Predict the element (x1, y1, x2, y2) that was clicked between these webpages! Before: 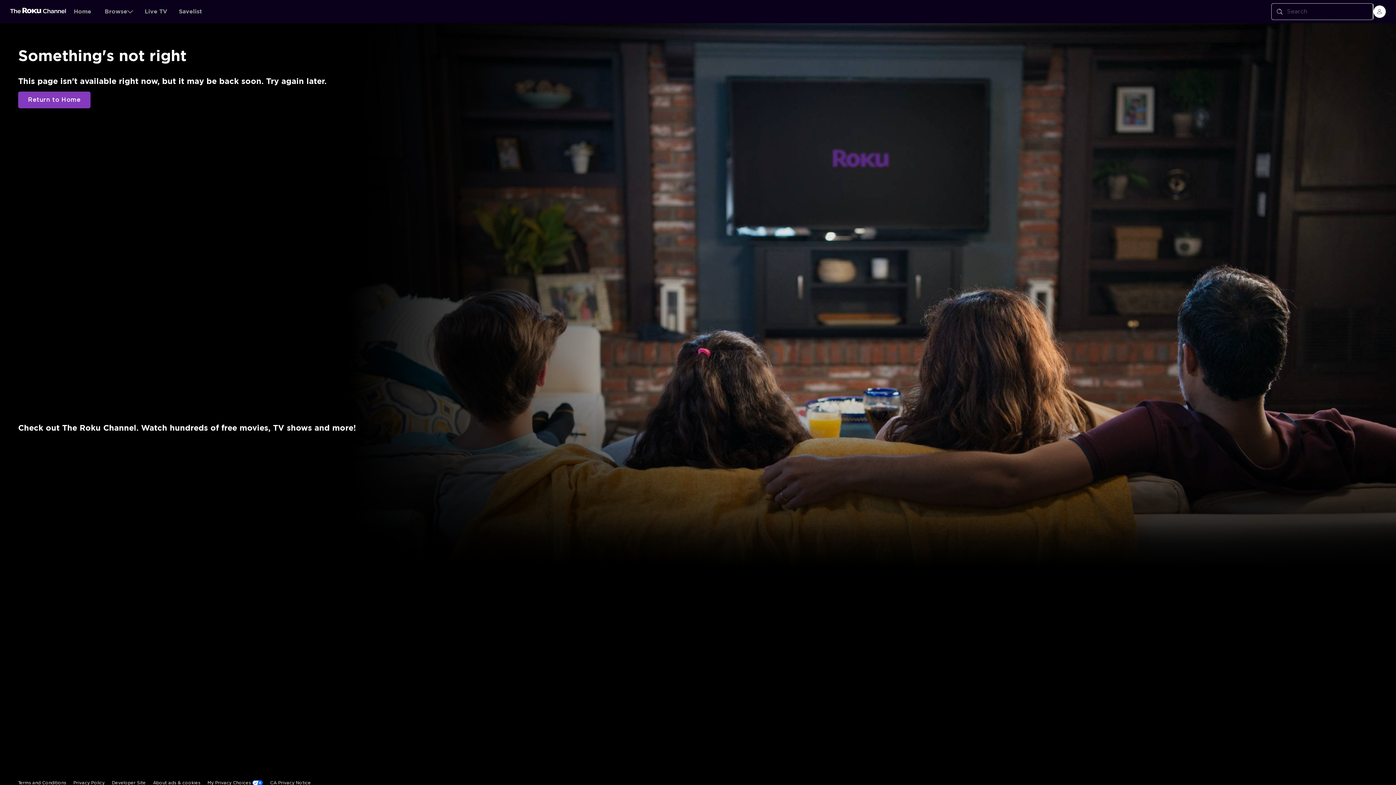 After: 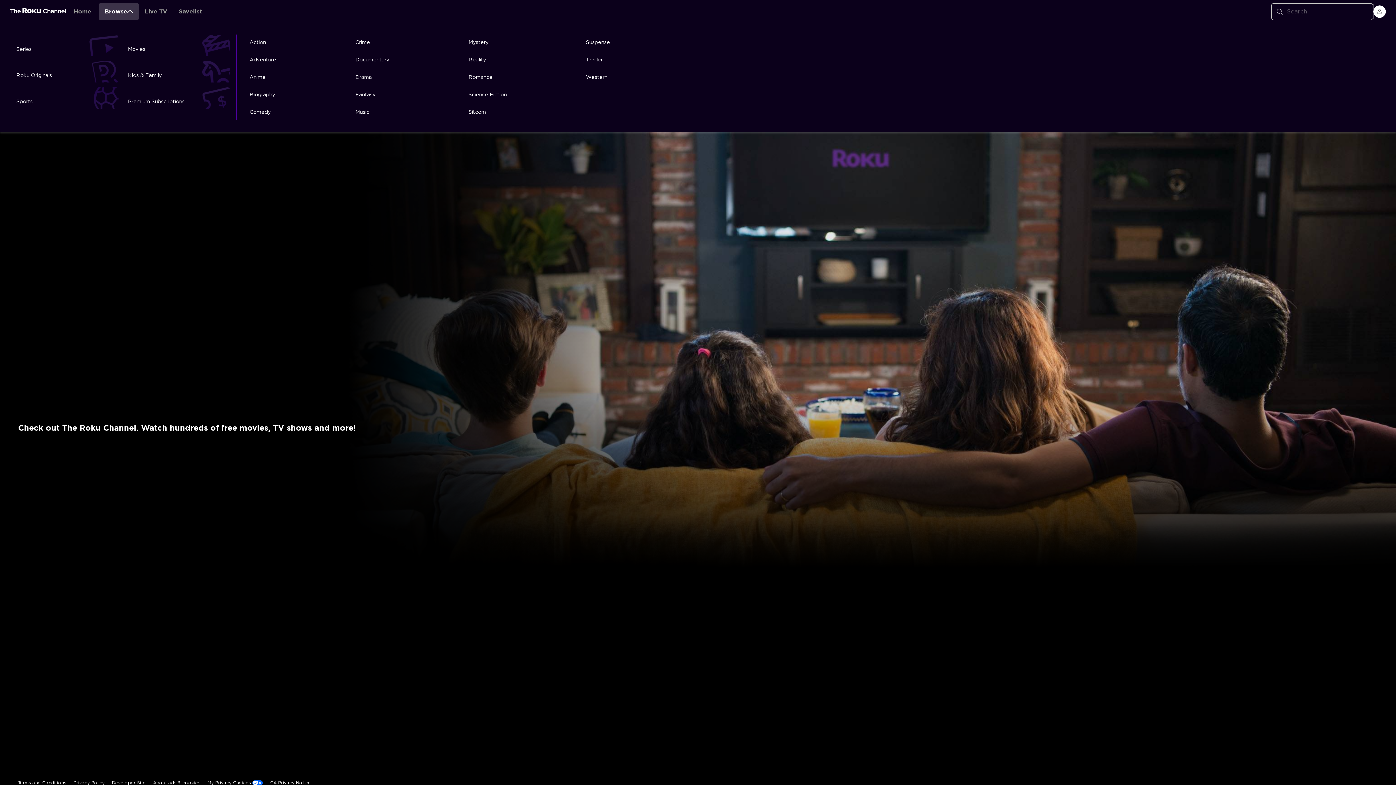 Action: label: Browse bbox: (98, 2, 138, 20)